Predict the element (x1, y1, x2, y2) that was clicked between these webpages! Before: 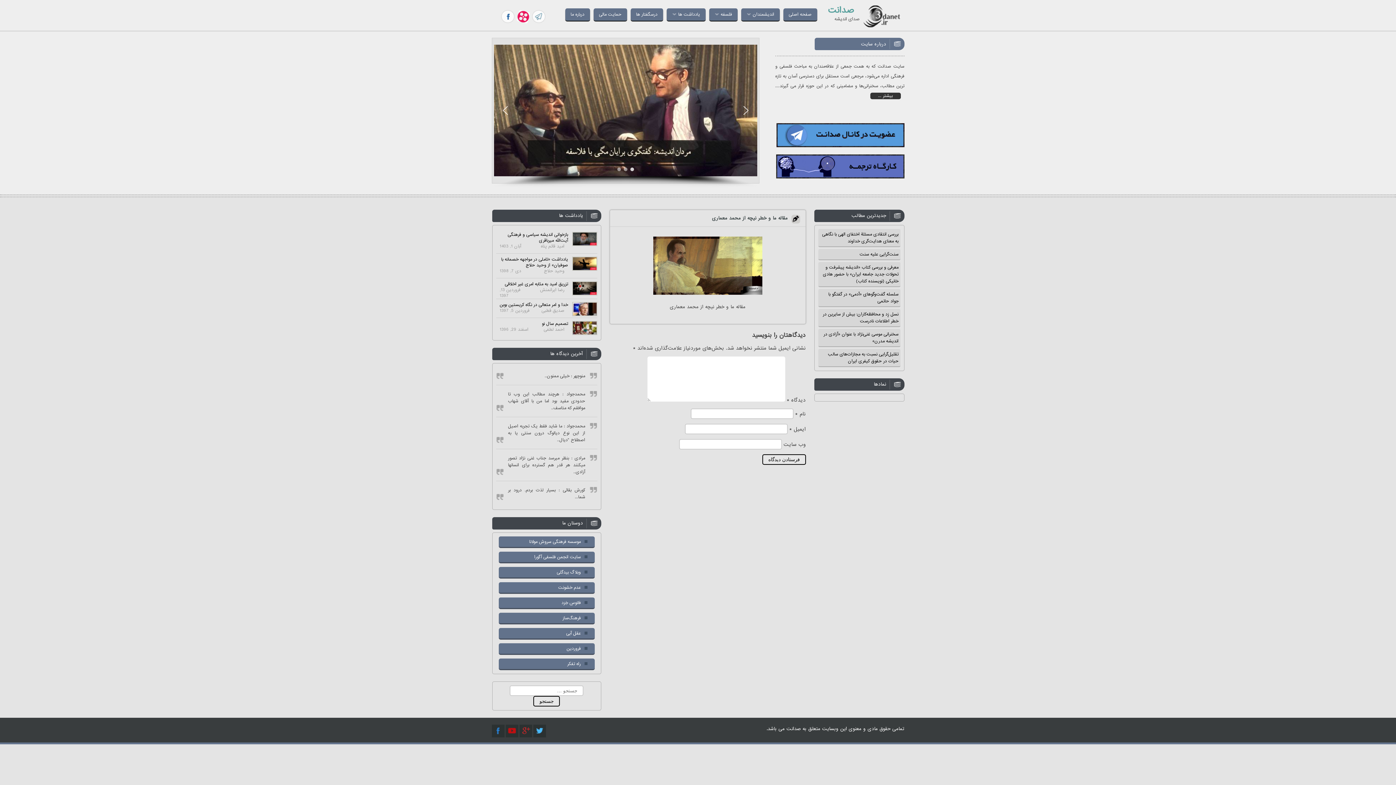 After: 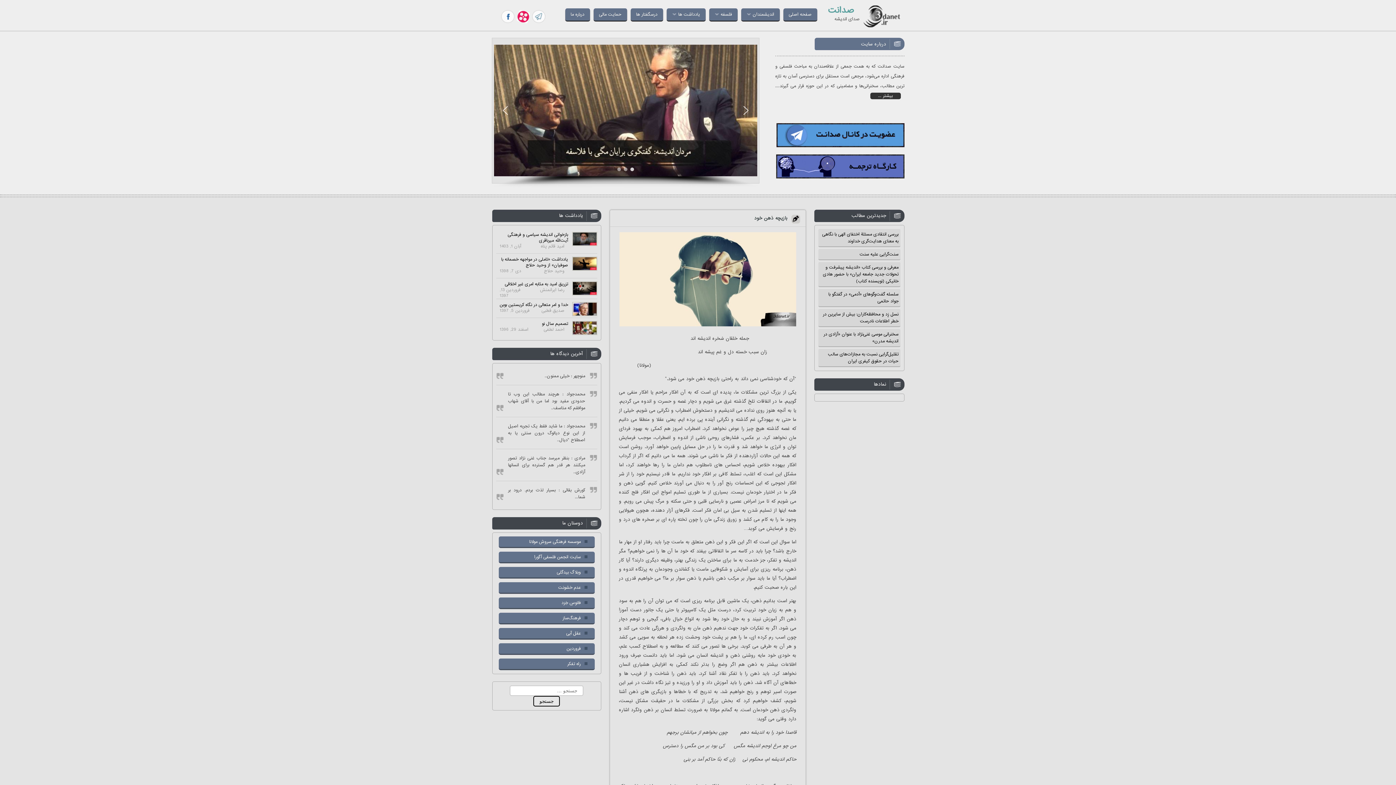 Action: label: محمدجواد : هرچند مطالب این وب تا حدودی مفید بود اما من با آقای شهاب موافقم که متاسف.. bbox: (508, 391, 585, 411)